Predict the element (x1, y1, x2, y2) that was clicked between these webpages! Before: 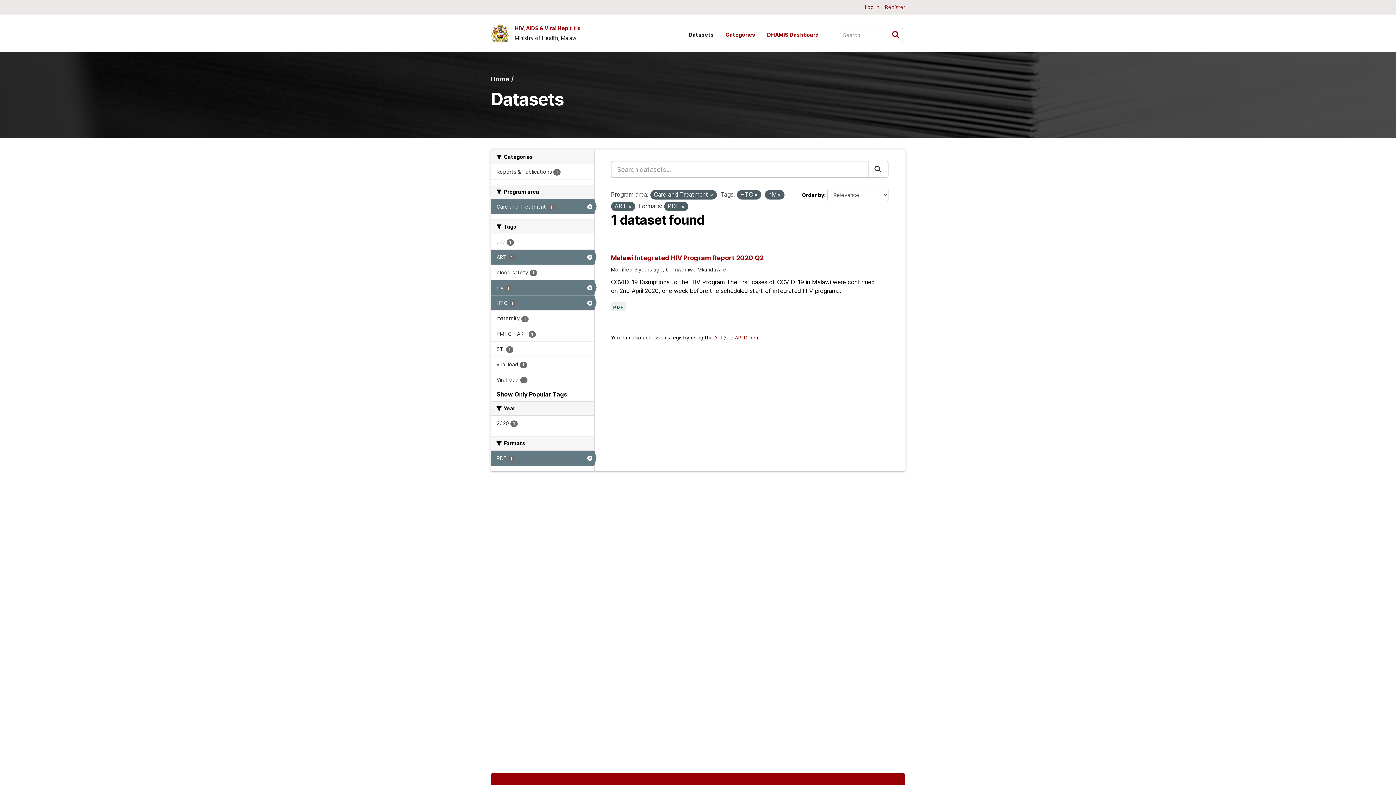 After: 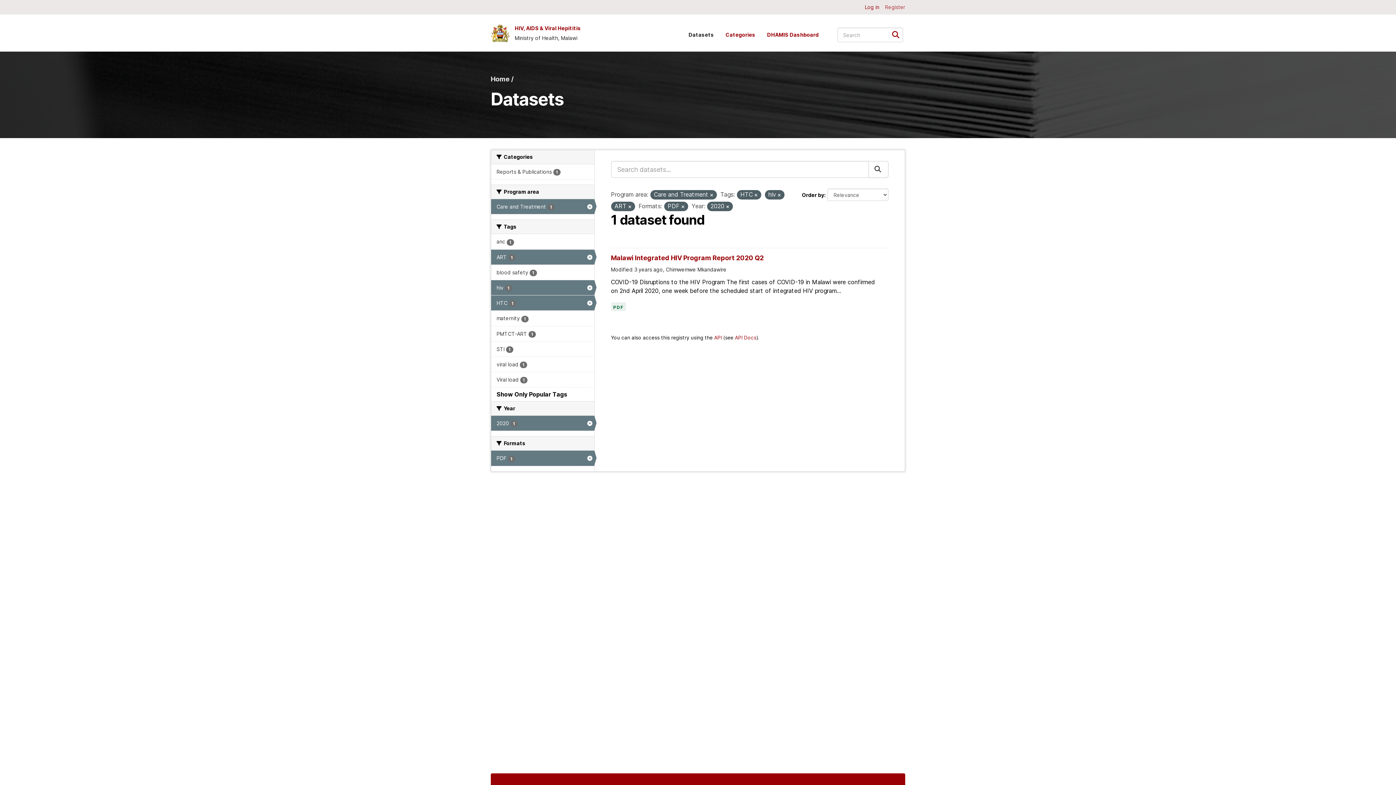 Action: label: 2020 1 bbox: (491, 416, 594, 431)